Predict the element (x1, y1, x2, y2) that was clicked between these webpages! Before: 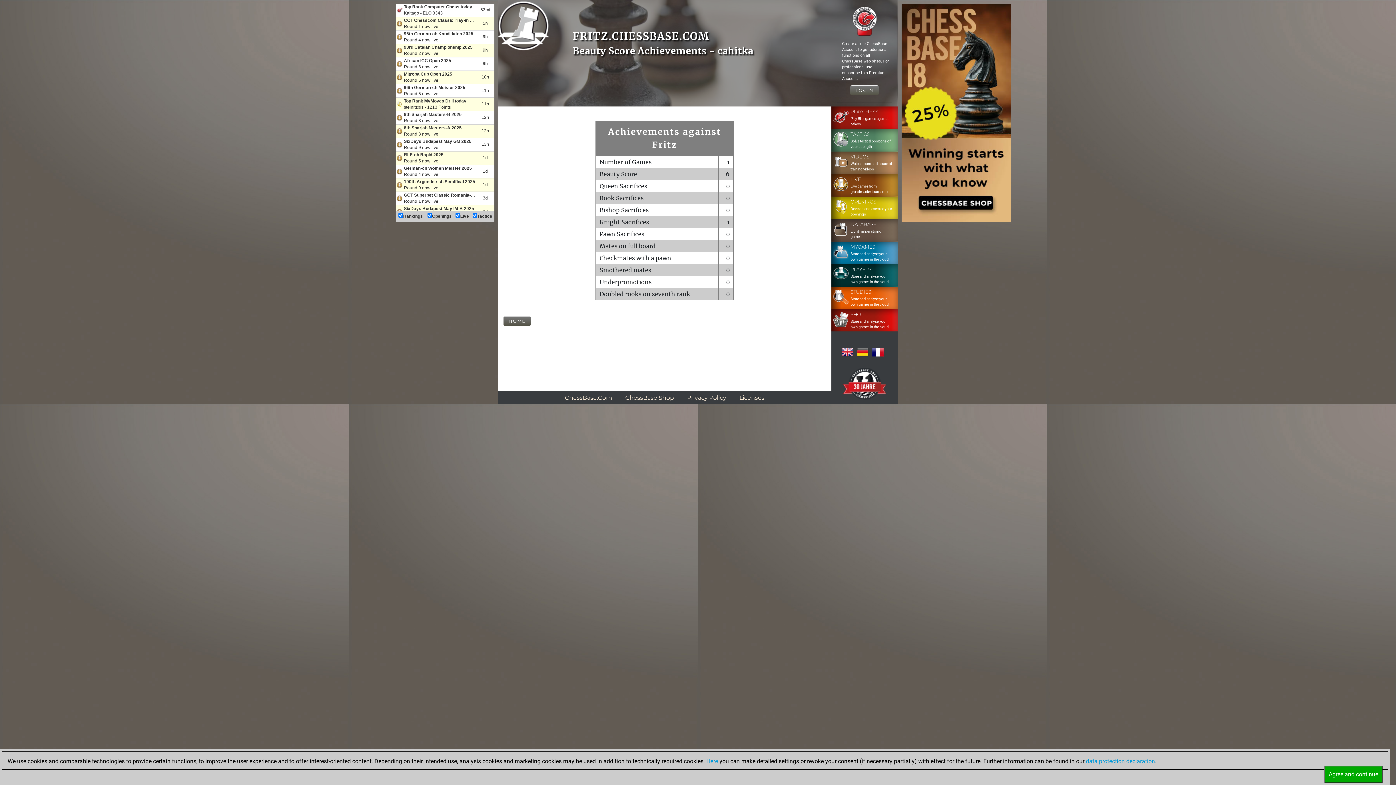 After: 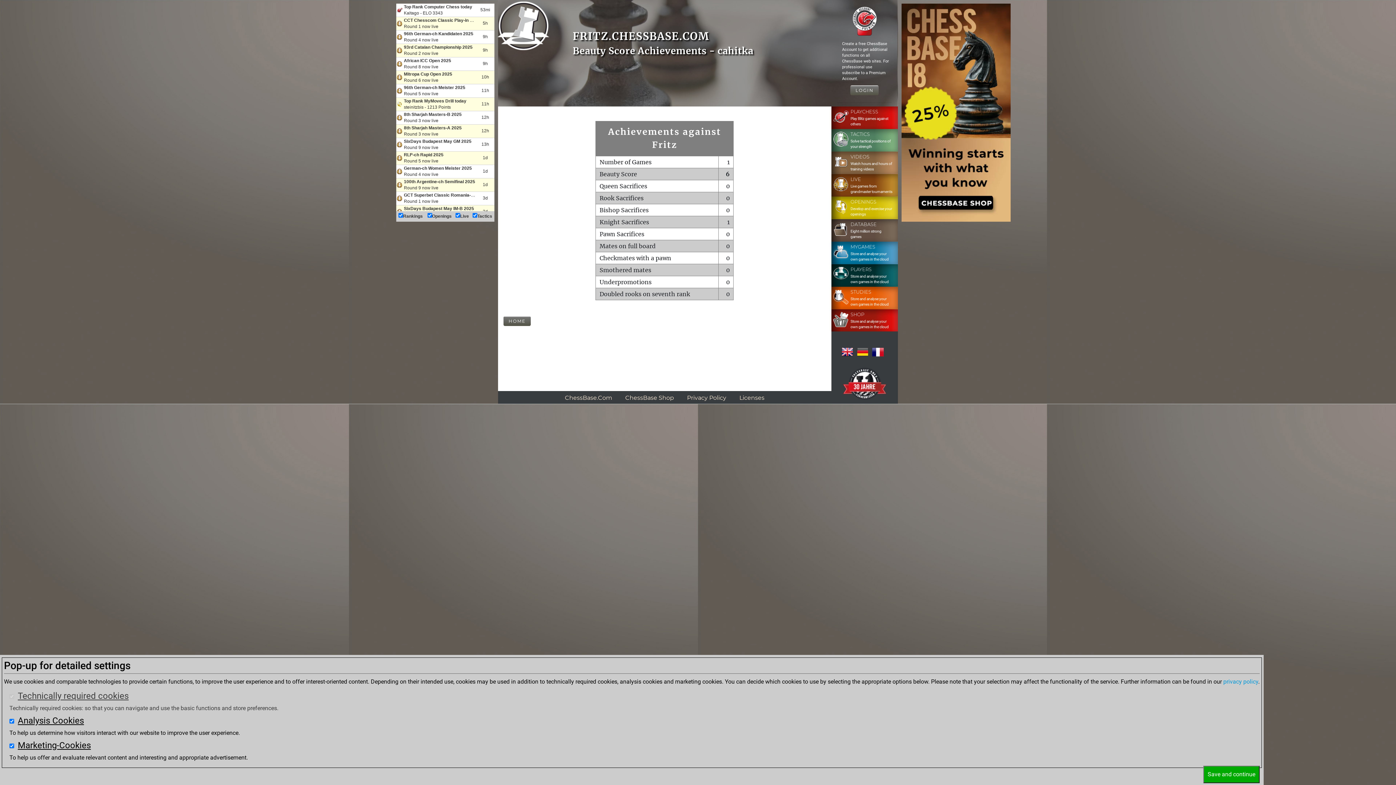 Action: label: Here bbox: (706, 758, 718, 765)